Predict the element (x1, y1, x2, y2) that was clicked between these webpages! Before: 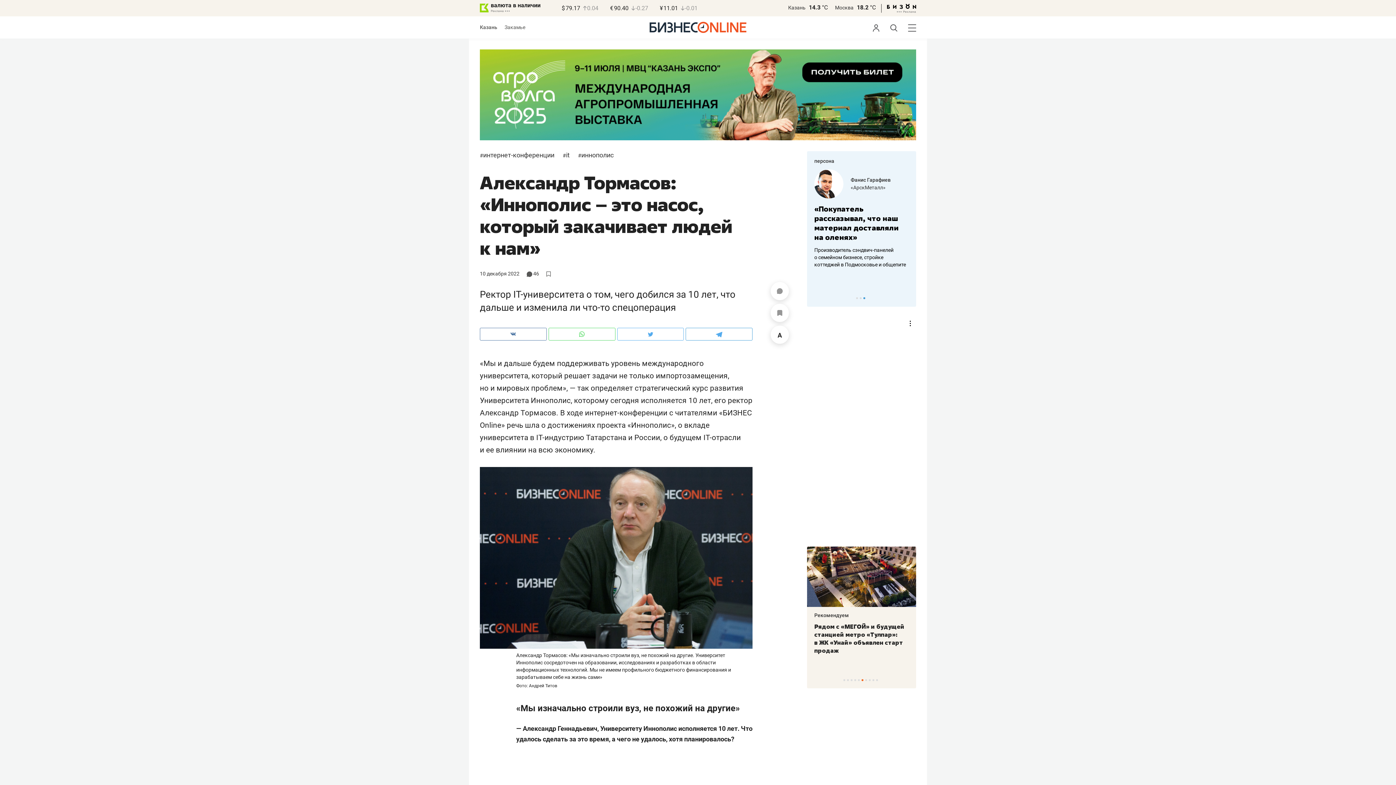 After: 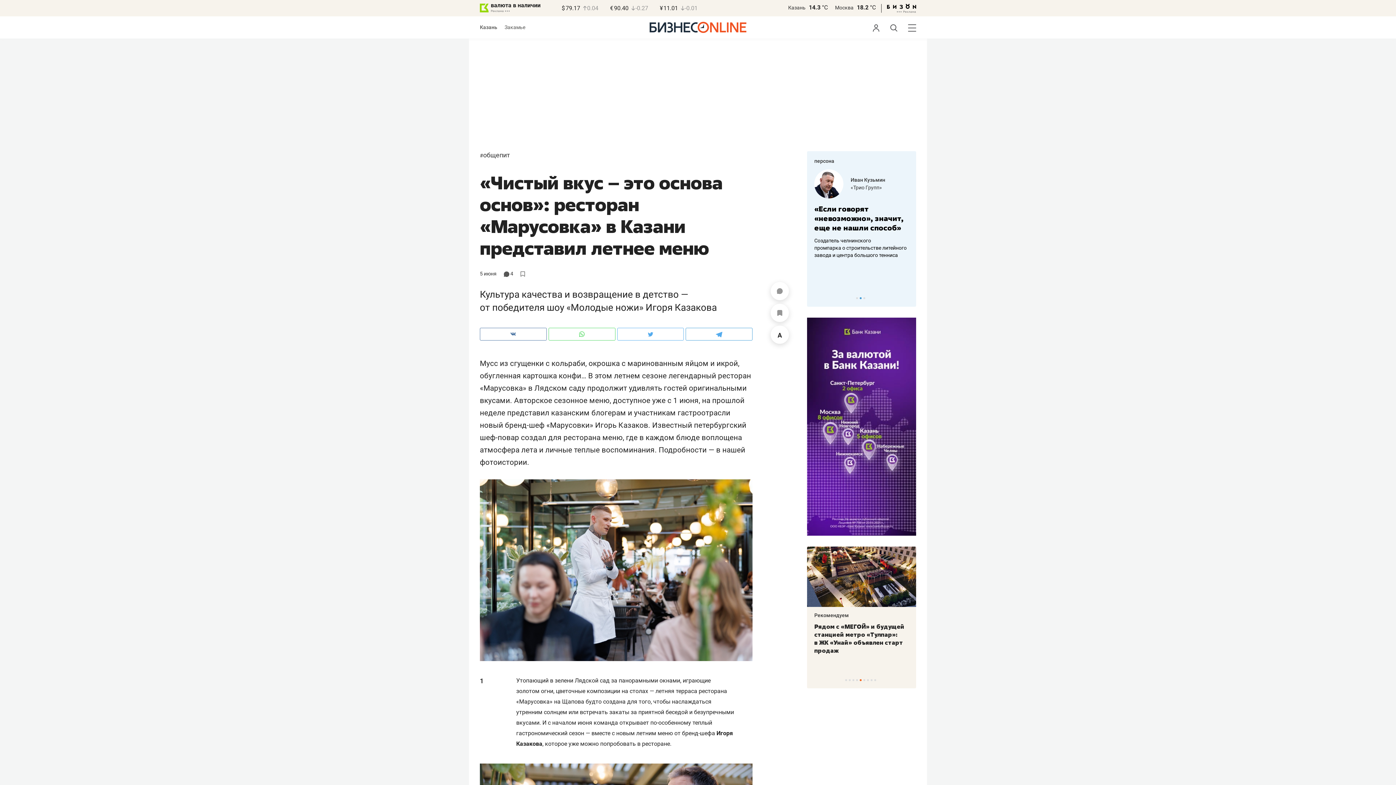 Action: label: Рекомендуем bbox: (814, 612, 849, 618)